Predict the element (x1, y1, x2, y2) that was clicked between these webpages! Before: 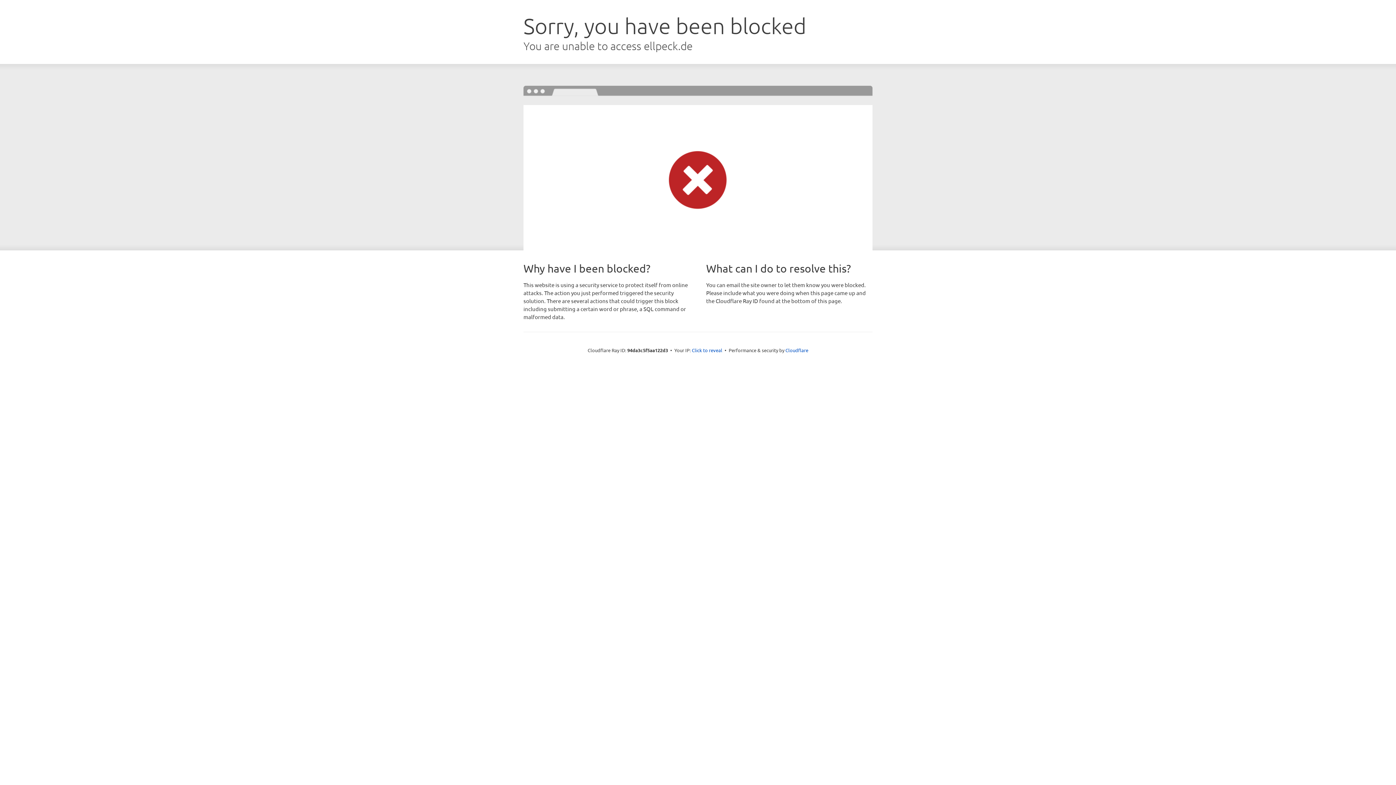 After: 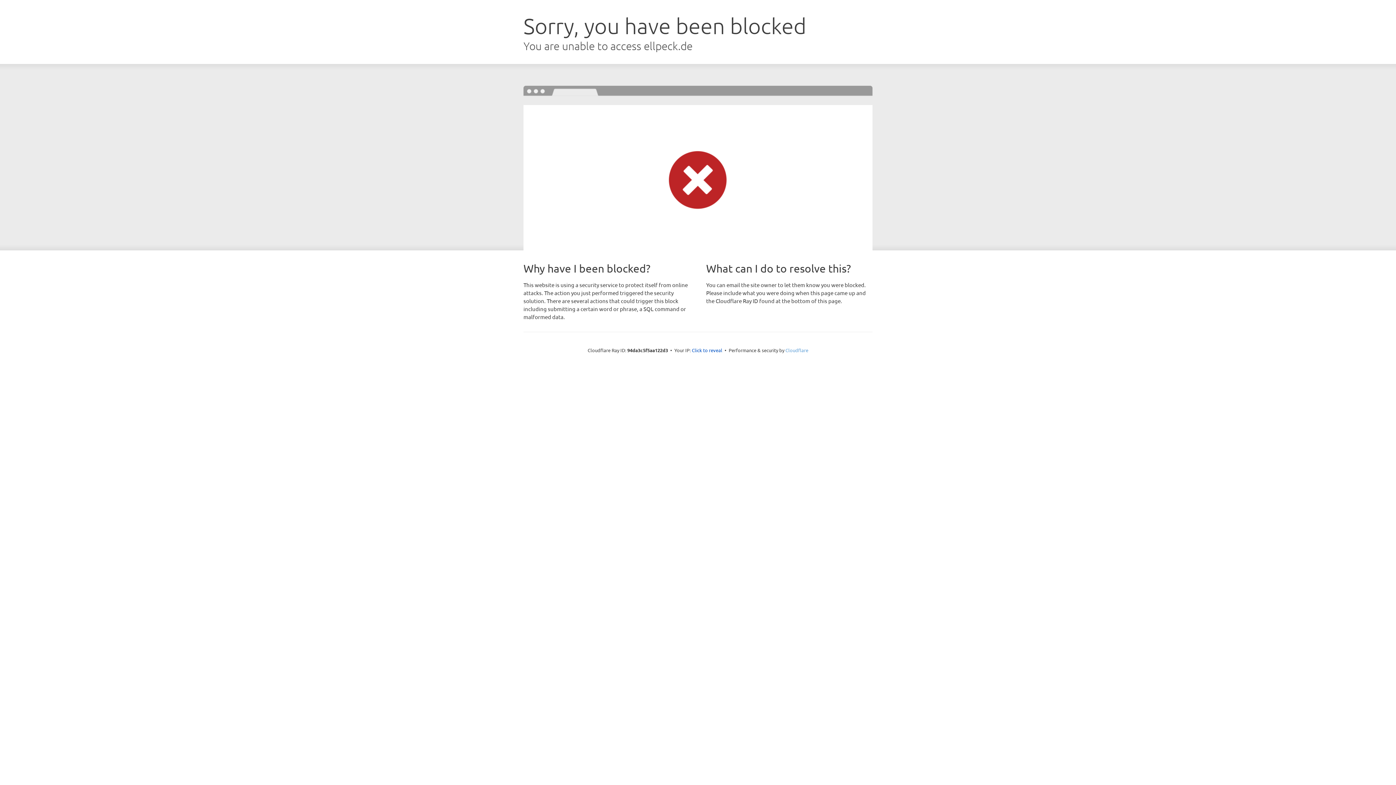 Action: bbox: (785, 347, 808, 353) label: Cloudflare